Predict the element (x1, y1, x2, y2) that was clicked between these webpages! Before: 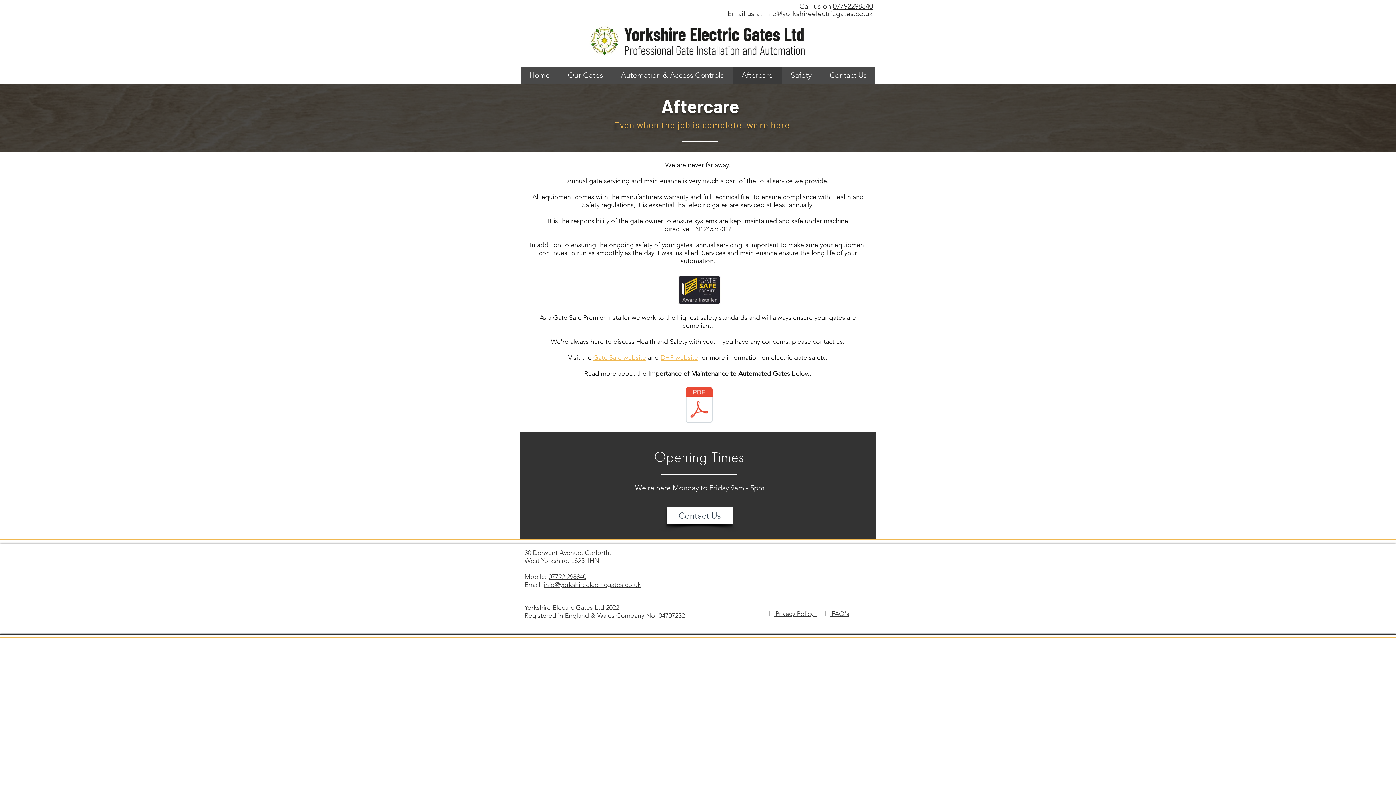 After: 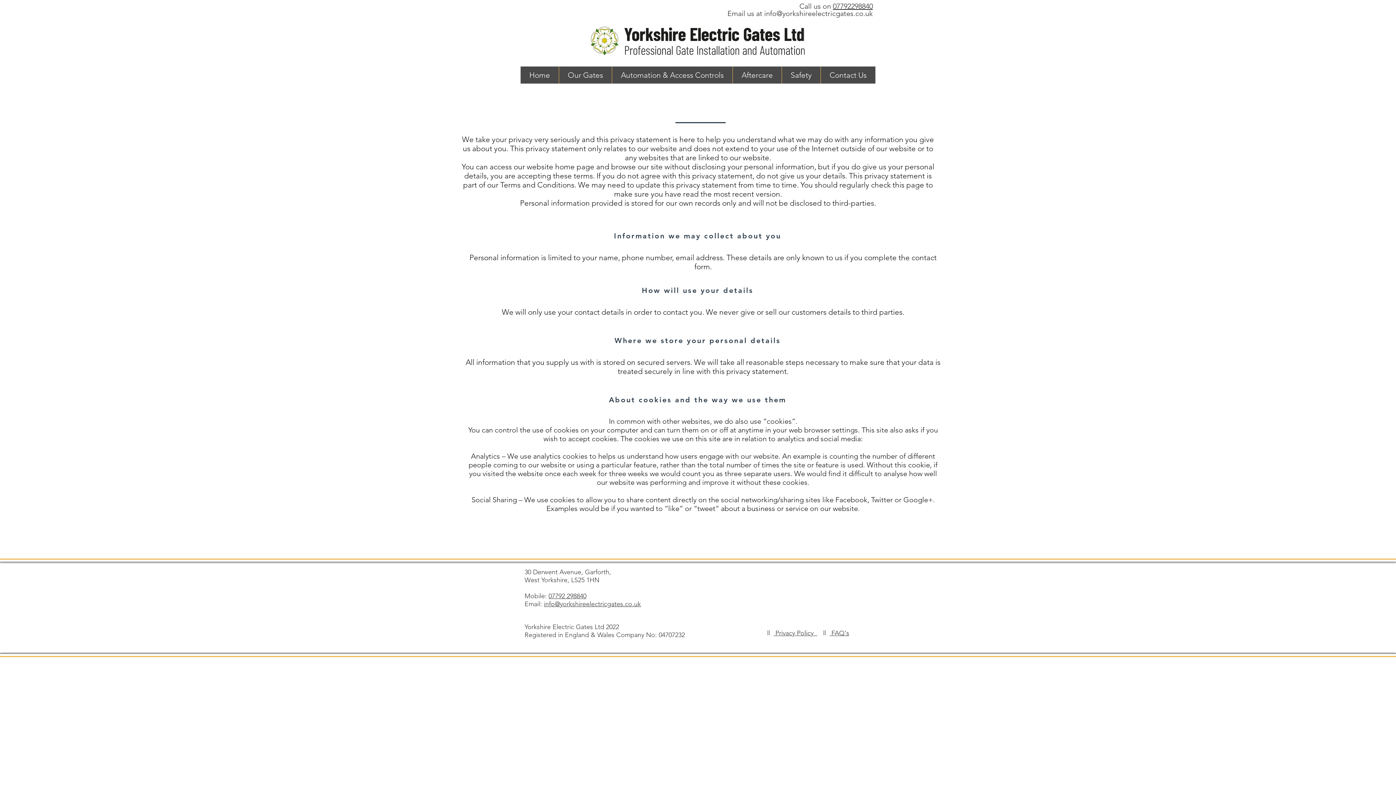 Action: bbox: (773, 610, 817, 618) label:  Privacy Policy  